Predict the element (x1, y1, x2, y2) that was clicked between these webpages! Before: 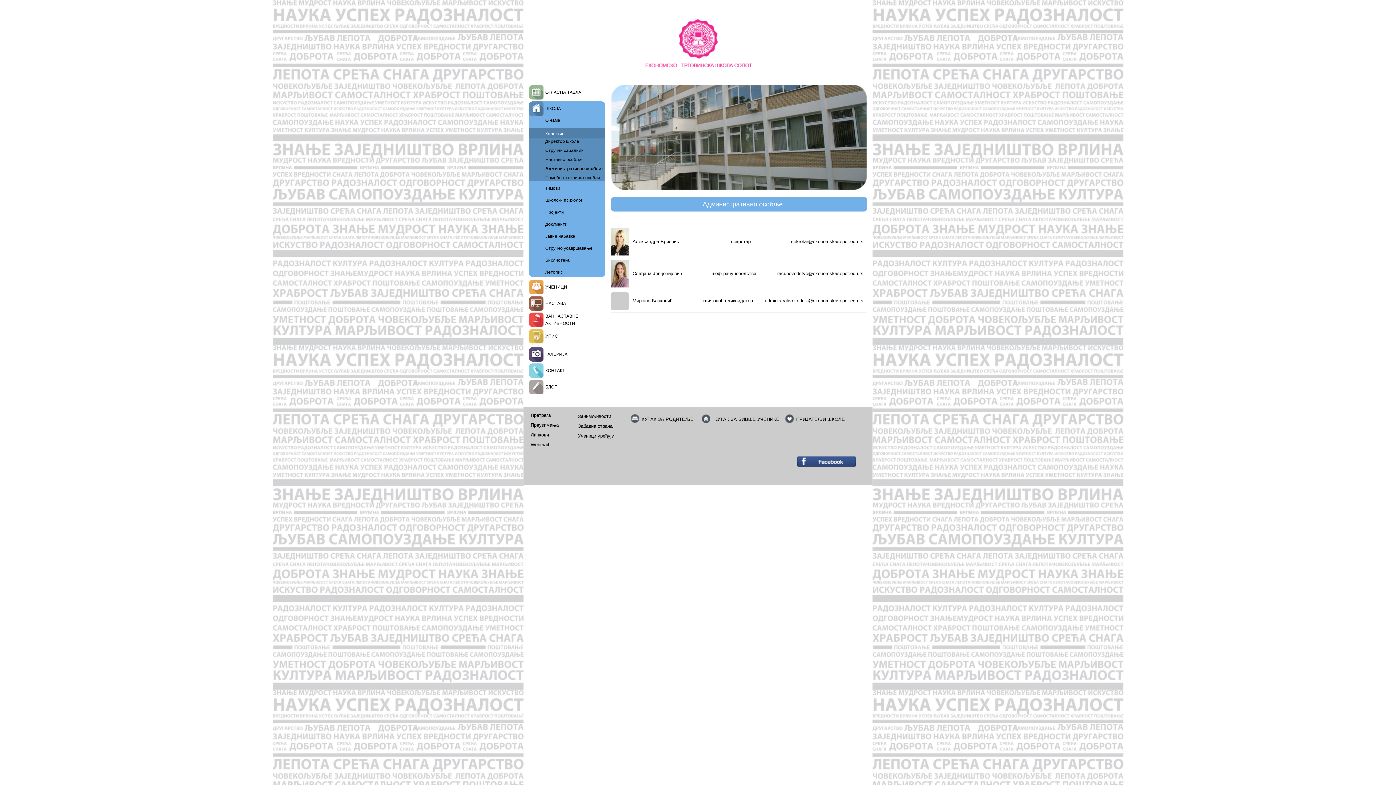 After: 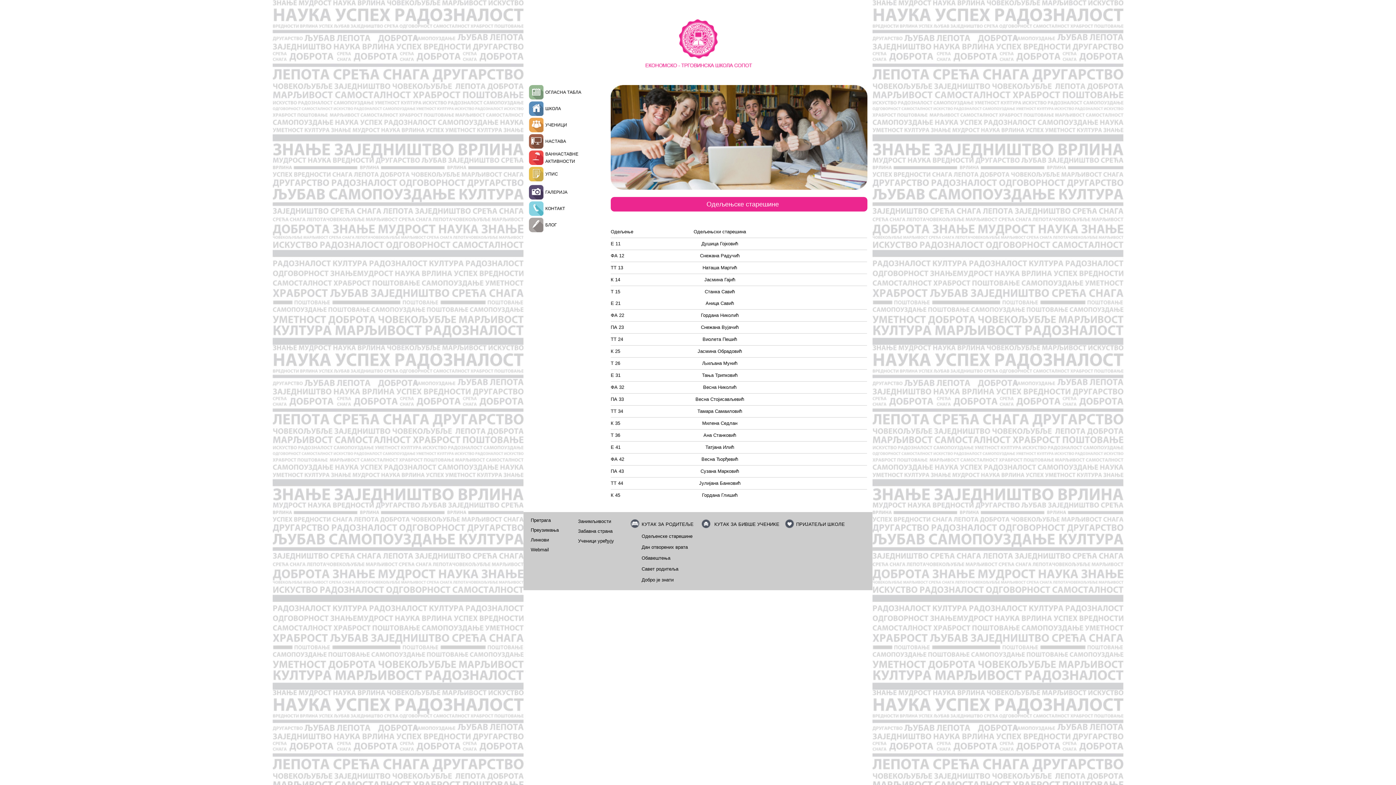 Action: label: КУТАК ЗА РОДИТЕЉЕ bbox: (641, 416, 693, 422)